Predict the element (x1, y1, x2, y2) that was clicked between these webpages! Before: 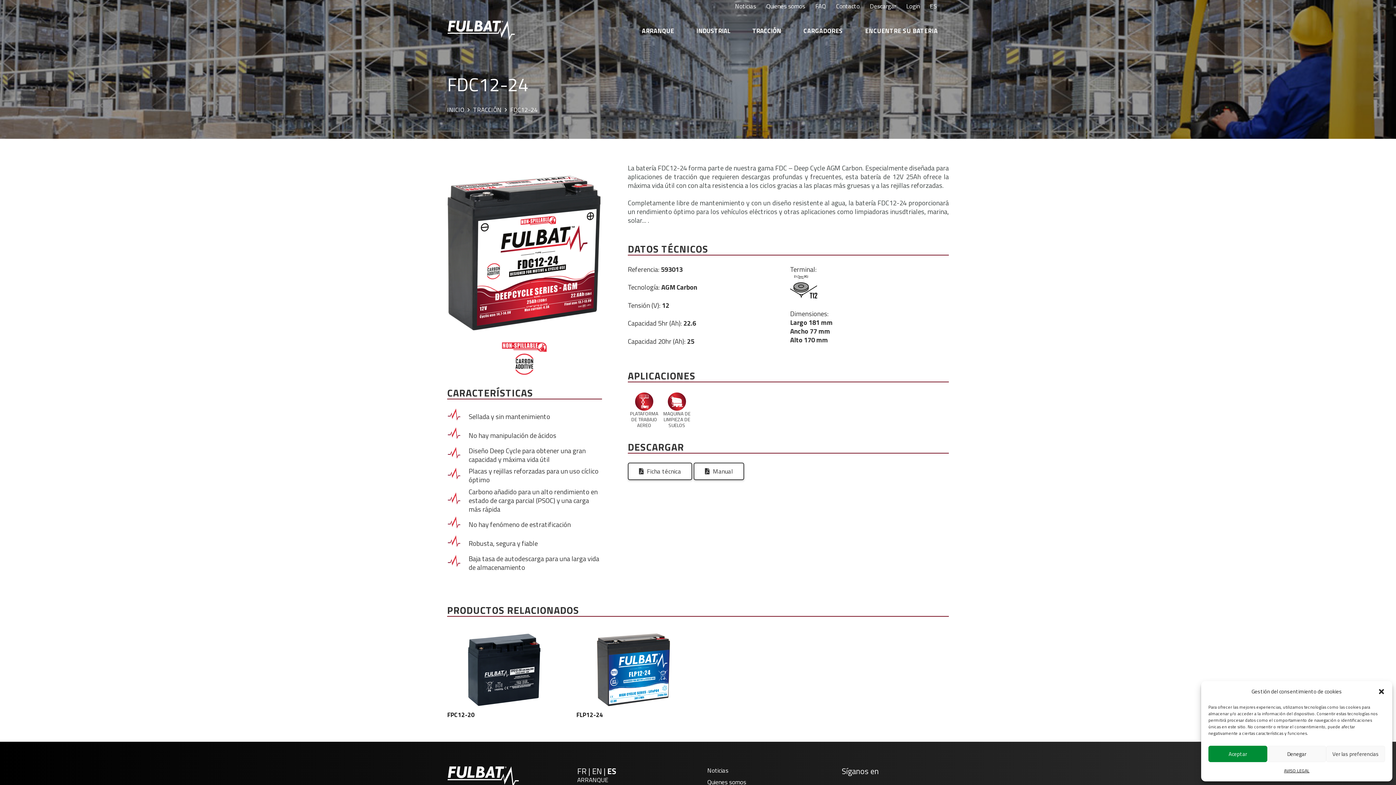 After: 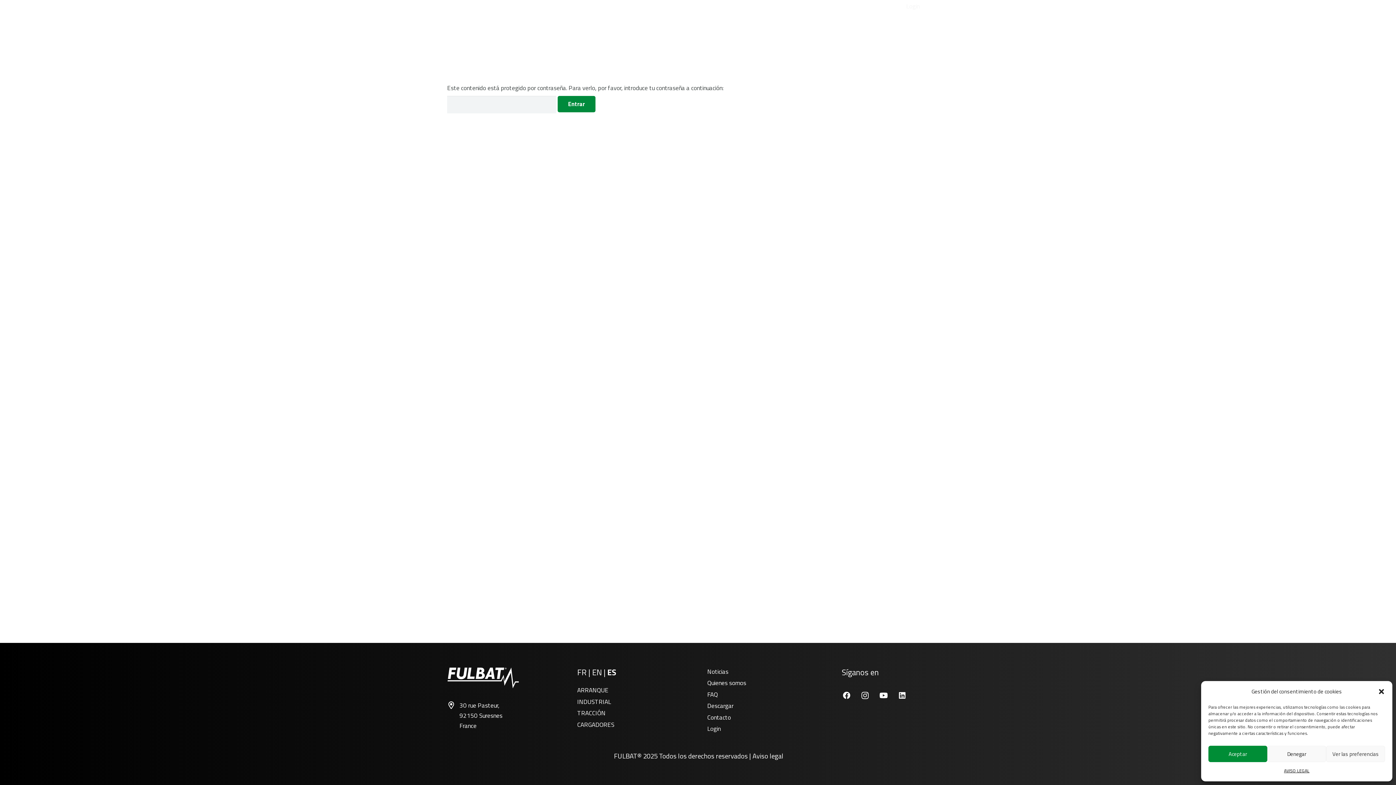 Action: bbox: (901, -2, 924, 15) label: Login